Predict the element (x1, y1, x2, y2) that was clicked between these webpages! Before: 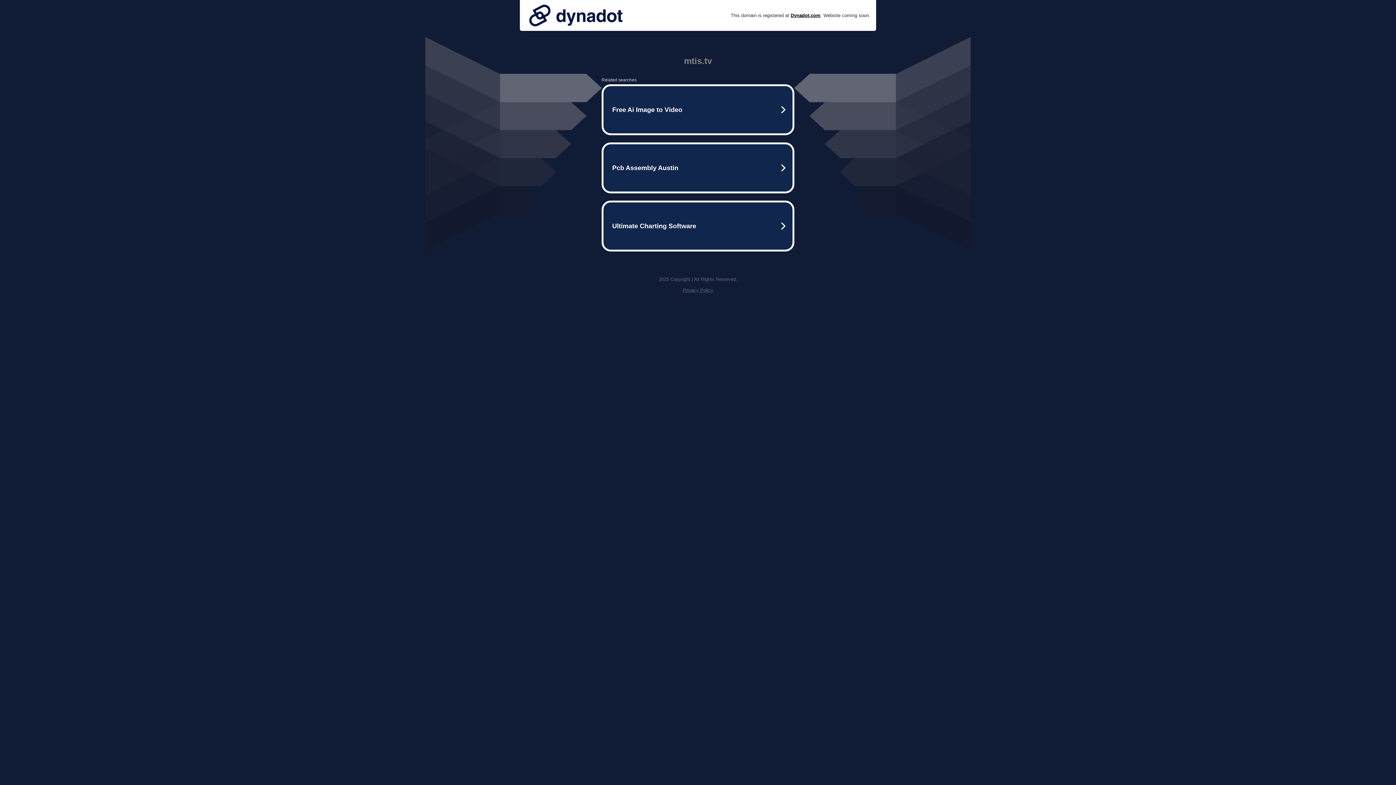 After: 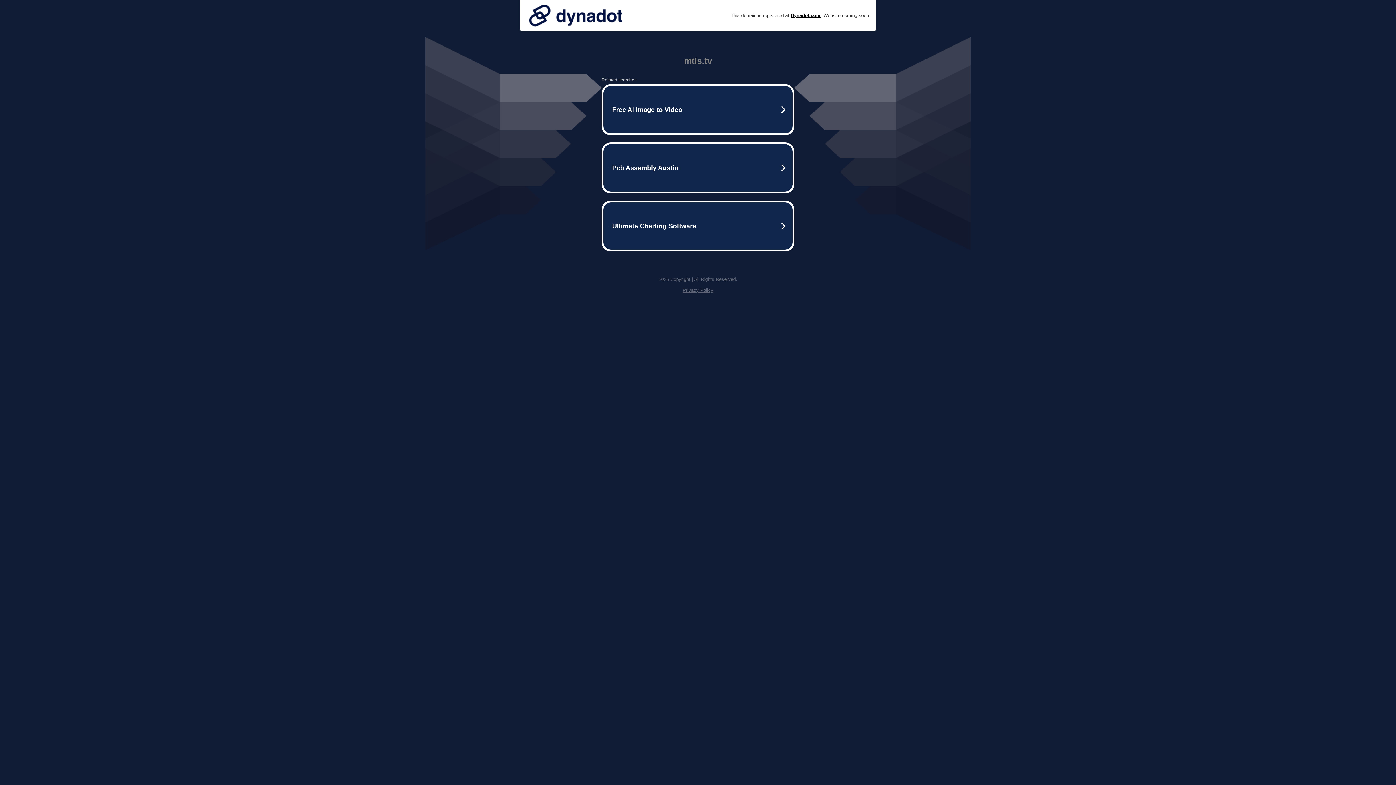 Action: label: Privacy Policy bbox: (682, 287, 713, 293)